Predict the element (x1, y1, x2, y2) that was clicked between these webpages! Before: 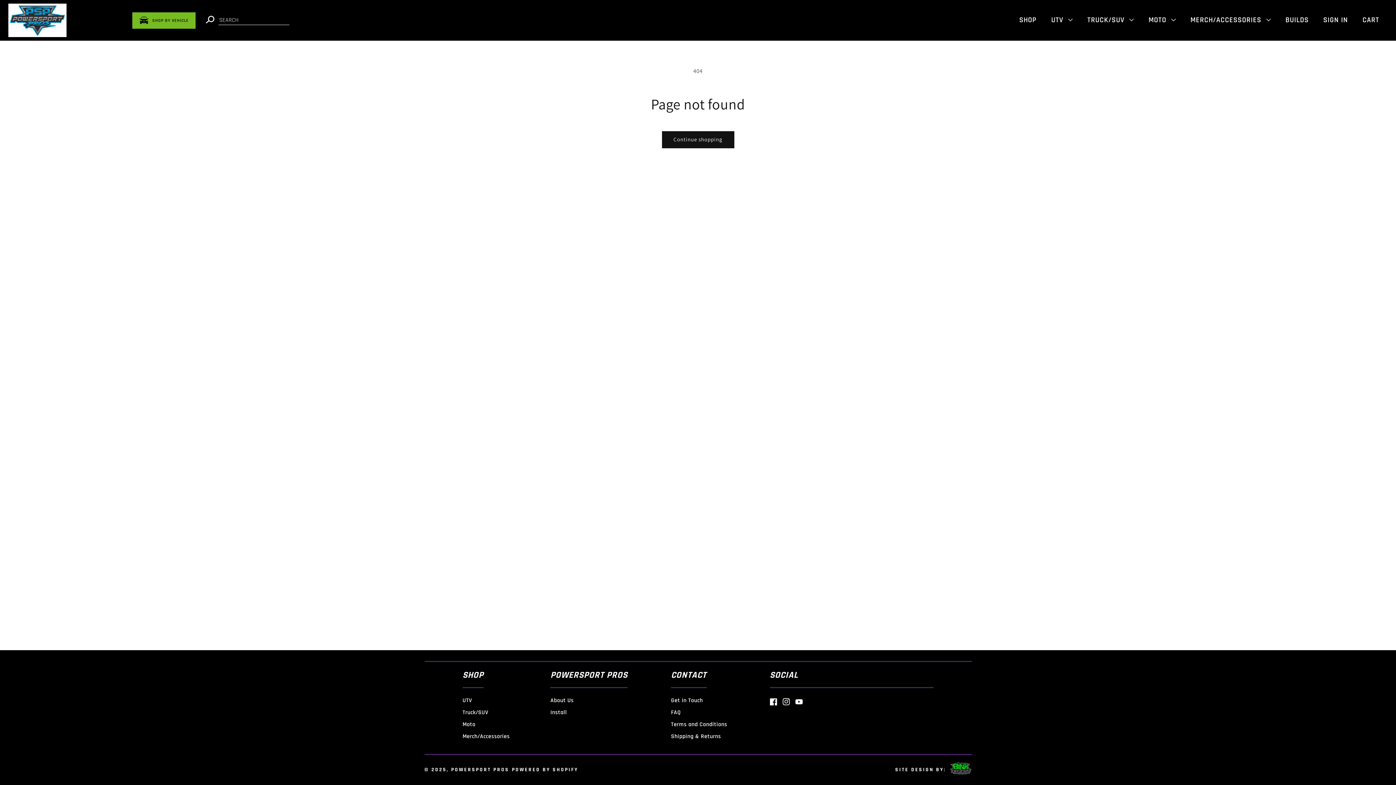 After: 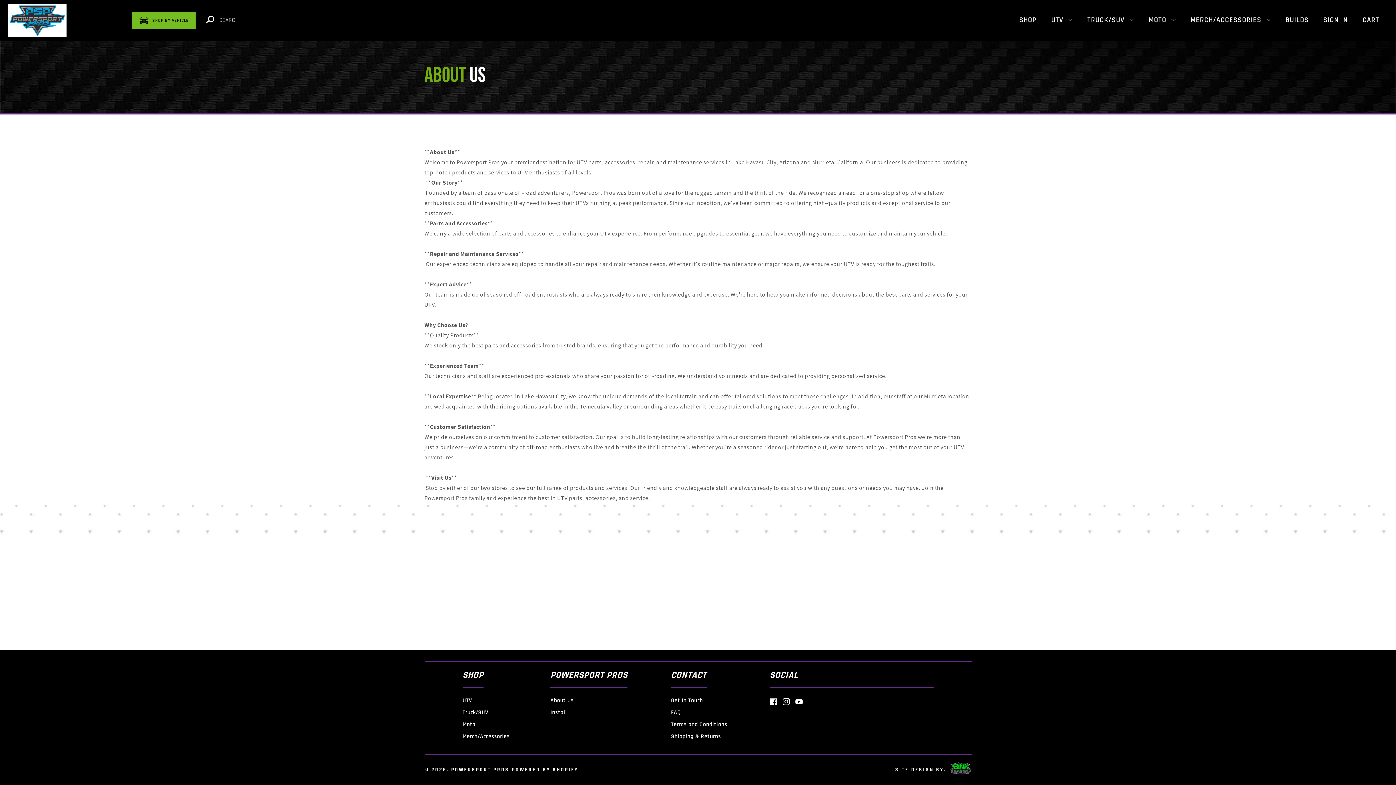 Action: label: About Us bbox: (550, 698, 573, 704)